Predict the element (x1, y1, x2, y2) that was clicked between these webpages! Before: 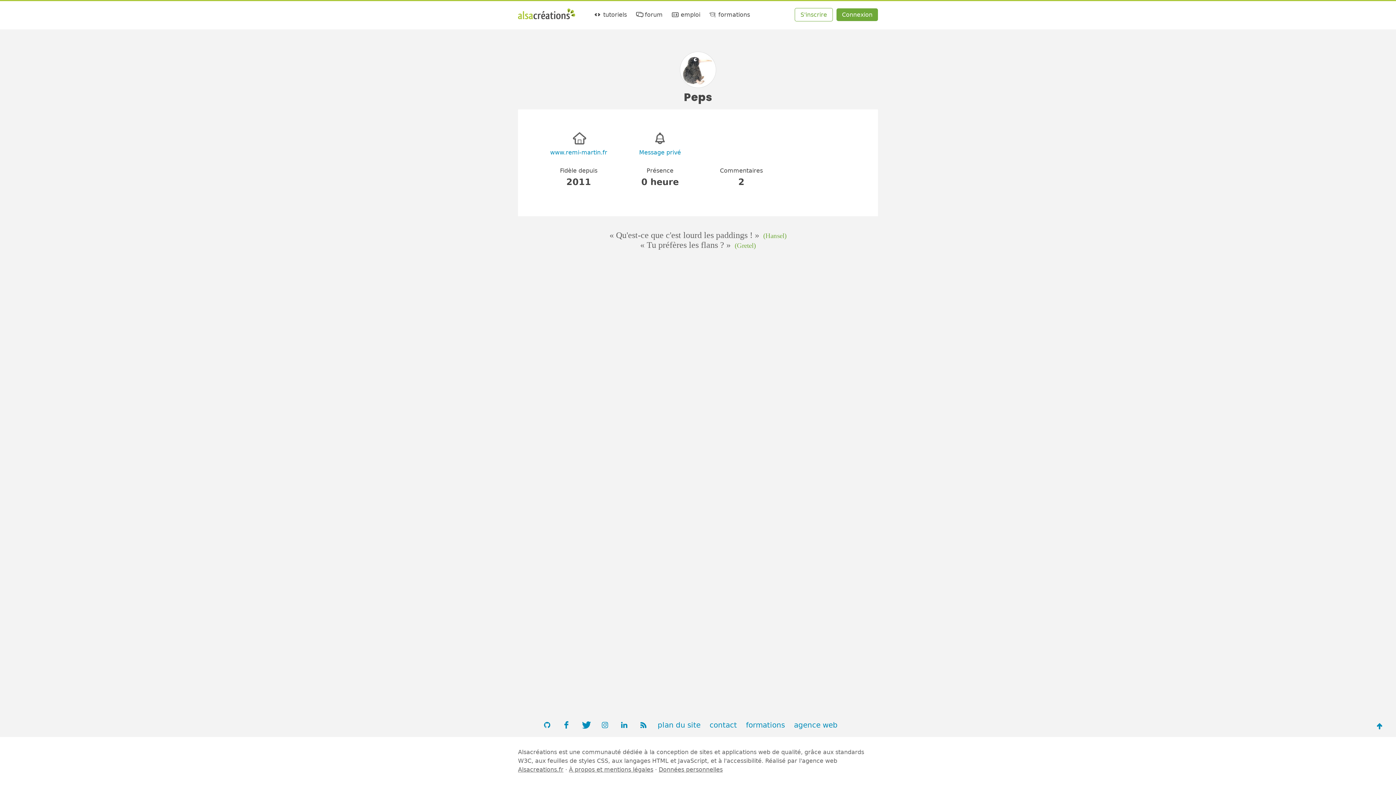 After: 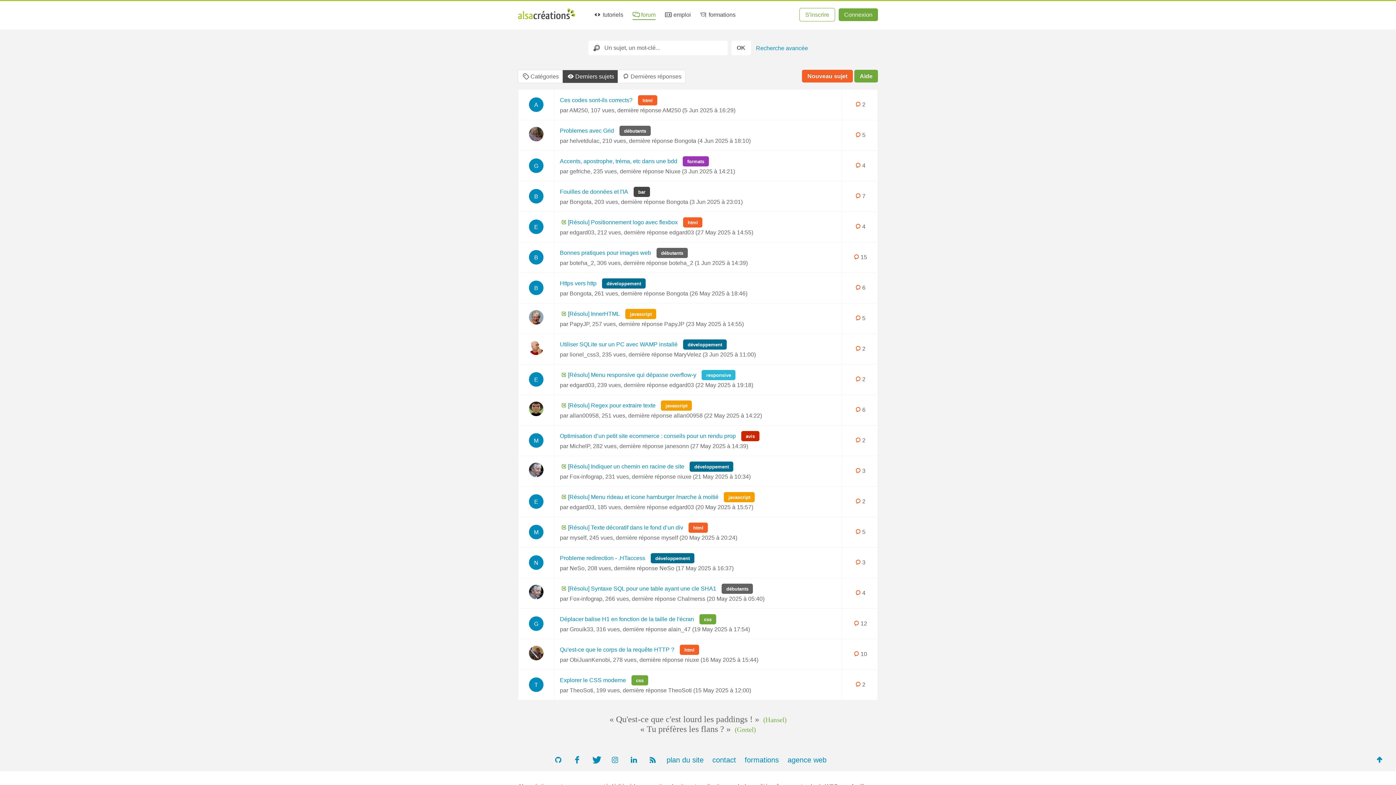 Action: bbox: (635, 11, 662, 18) label:  forum